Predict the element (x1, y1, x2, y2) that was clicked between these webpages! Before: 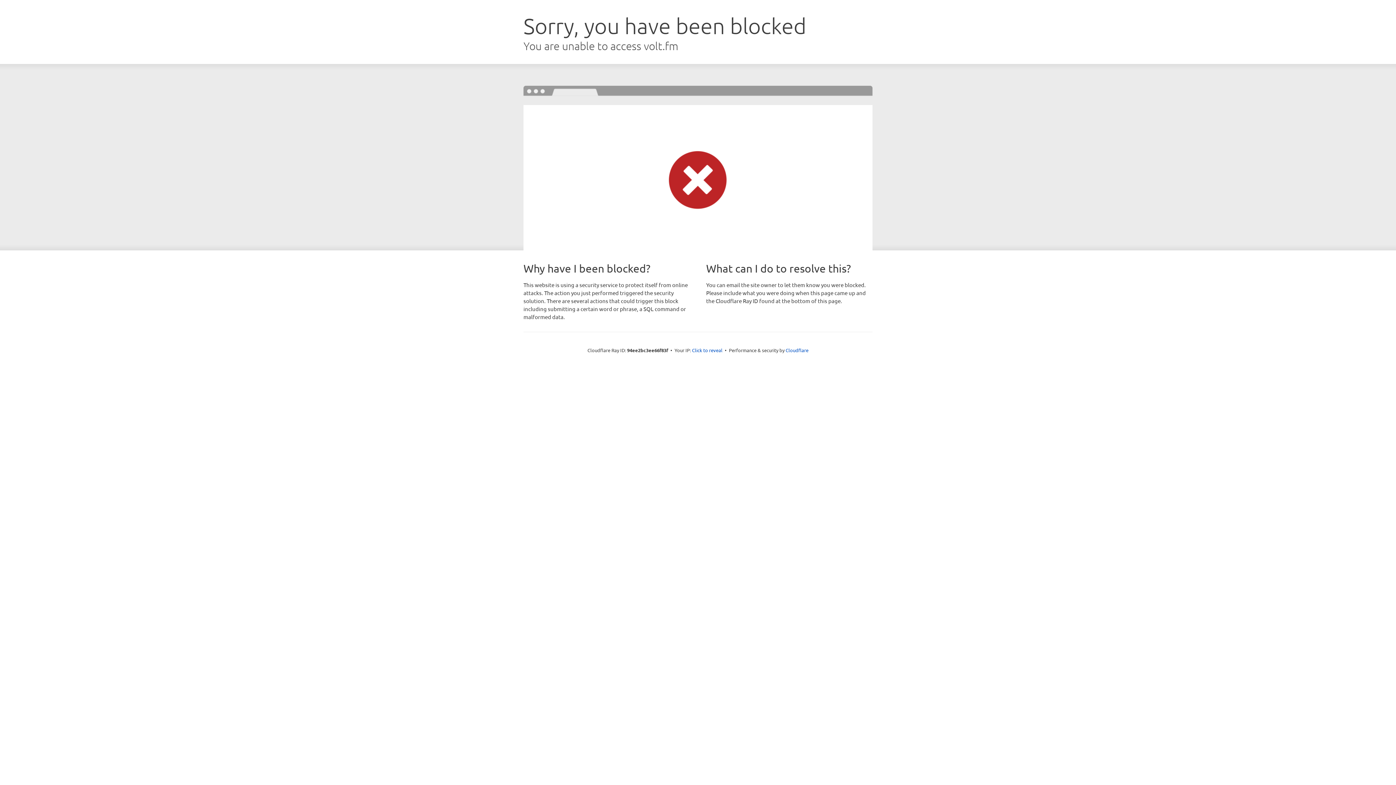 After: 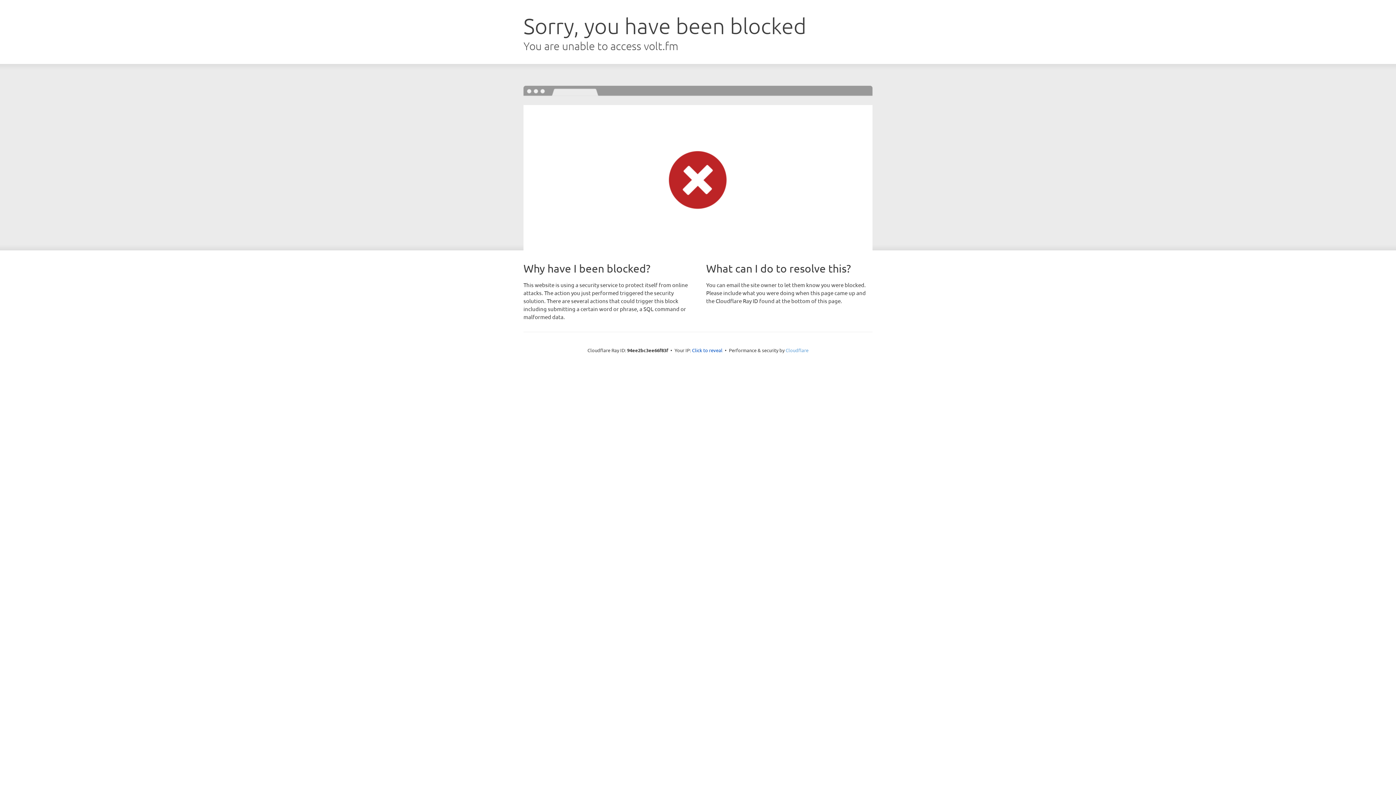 Action: label: Cloudflare bbox: (785, 347, 808, 353)